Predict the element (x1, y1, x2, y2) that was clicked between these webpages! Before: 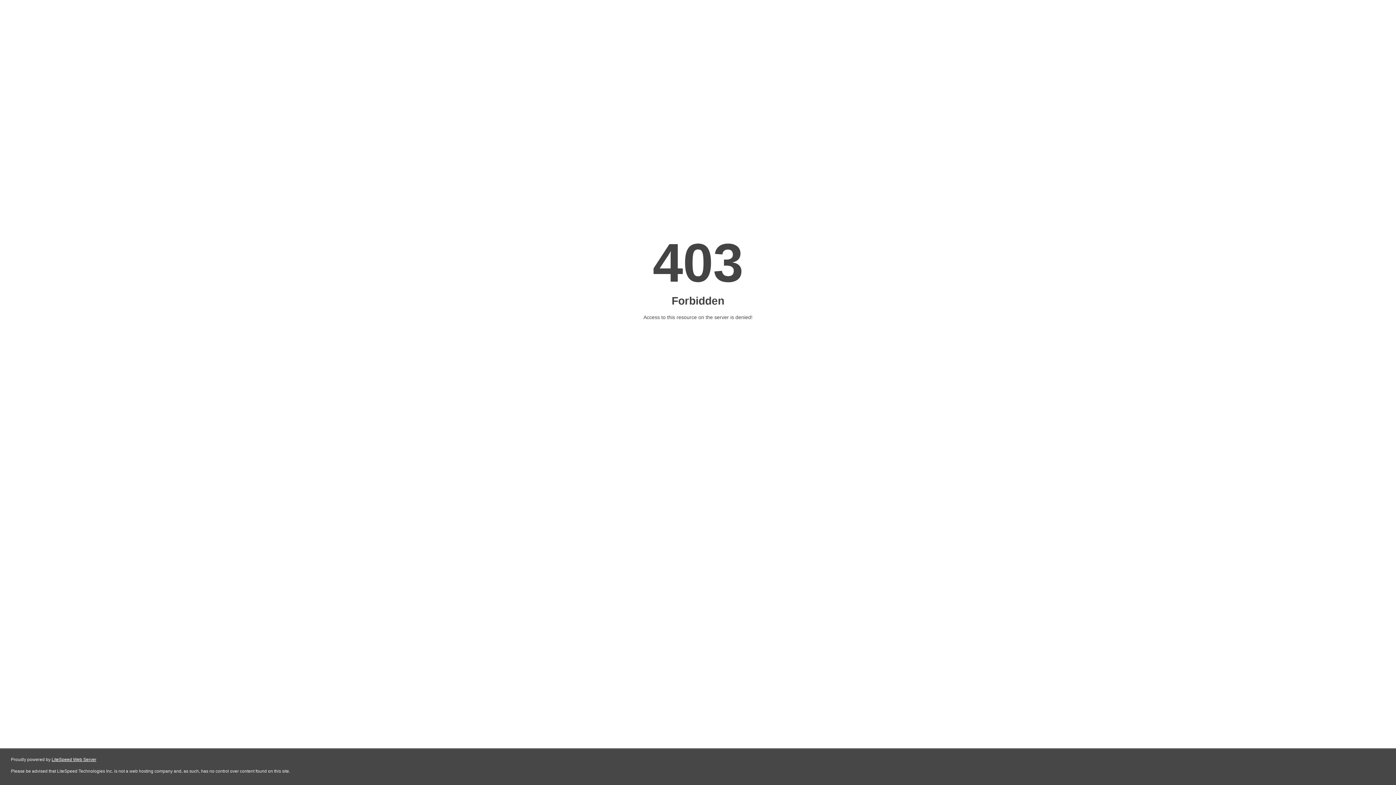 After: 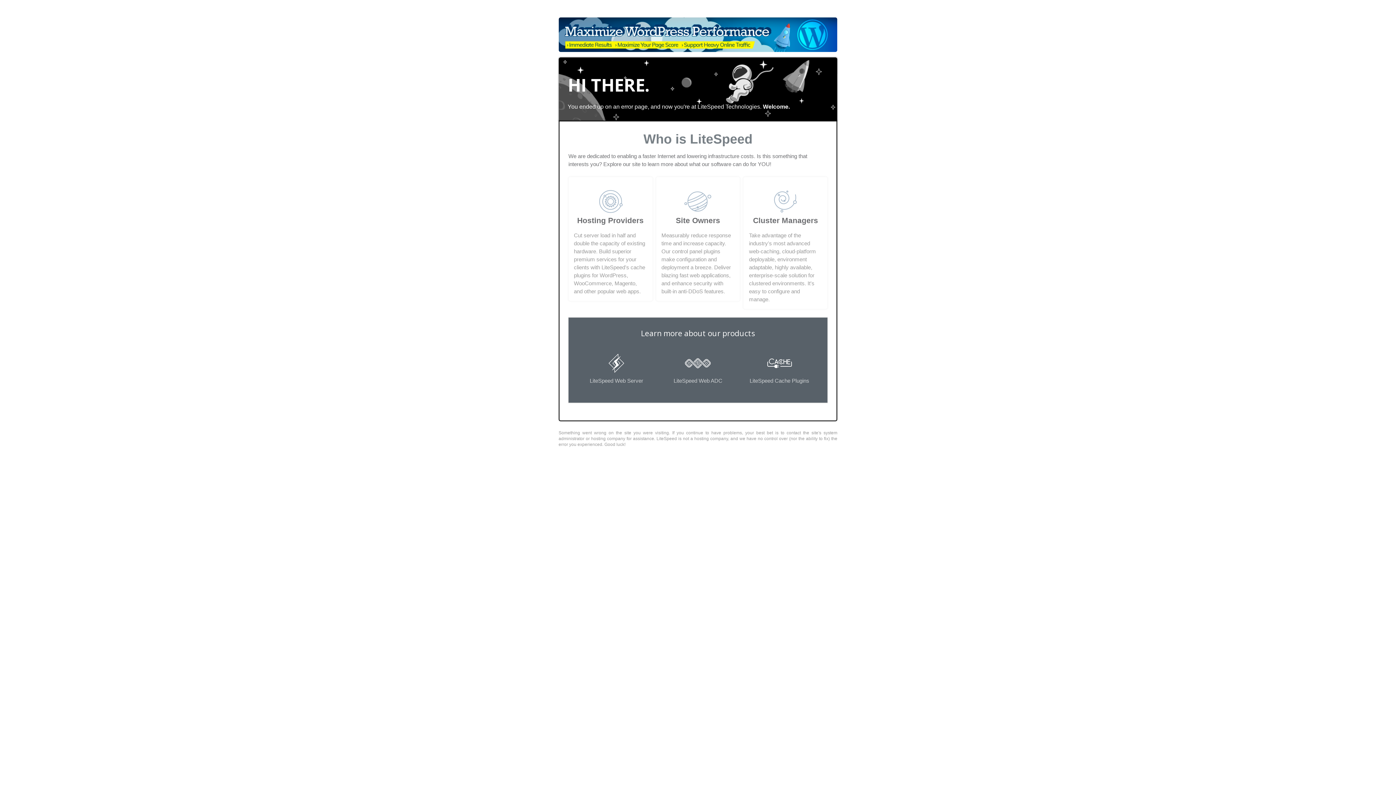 Action: bbox: (51, 757, 96, 762) label: LiteSpeed Web Server